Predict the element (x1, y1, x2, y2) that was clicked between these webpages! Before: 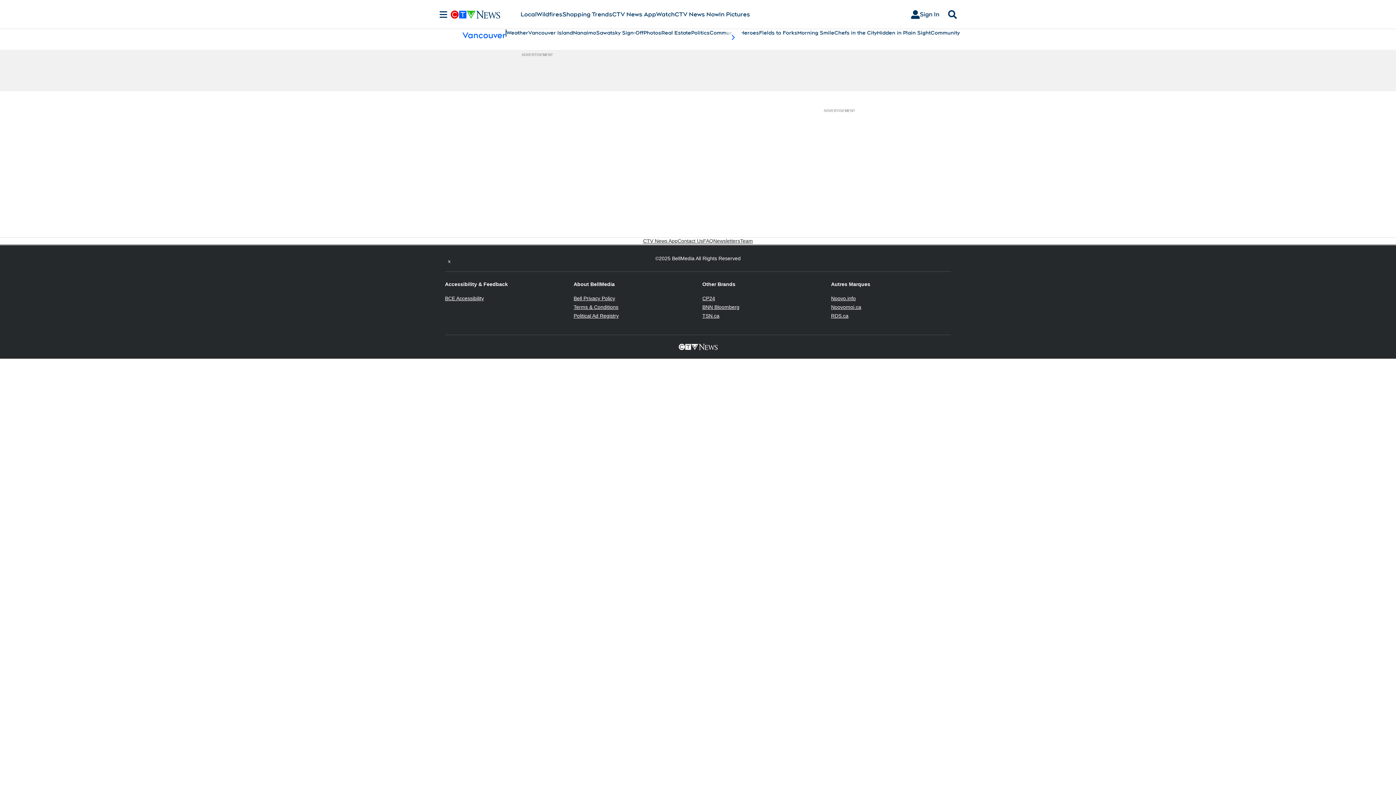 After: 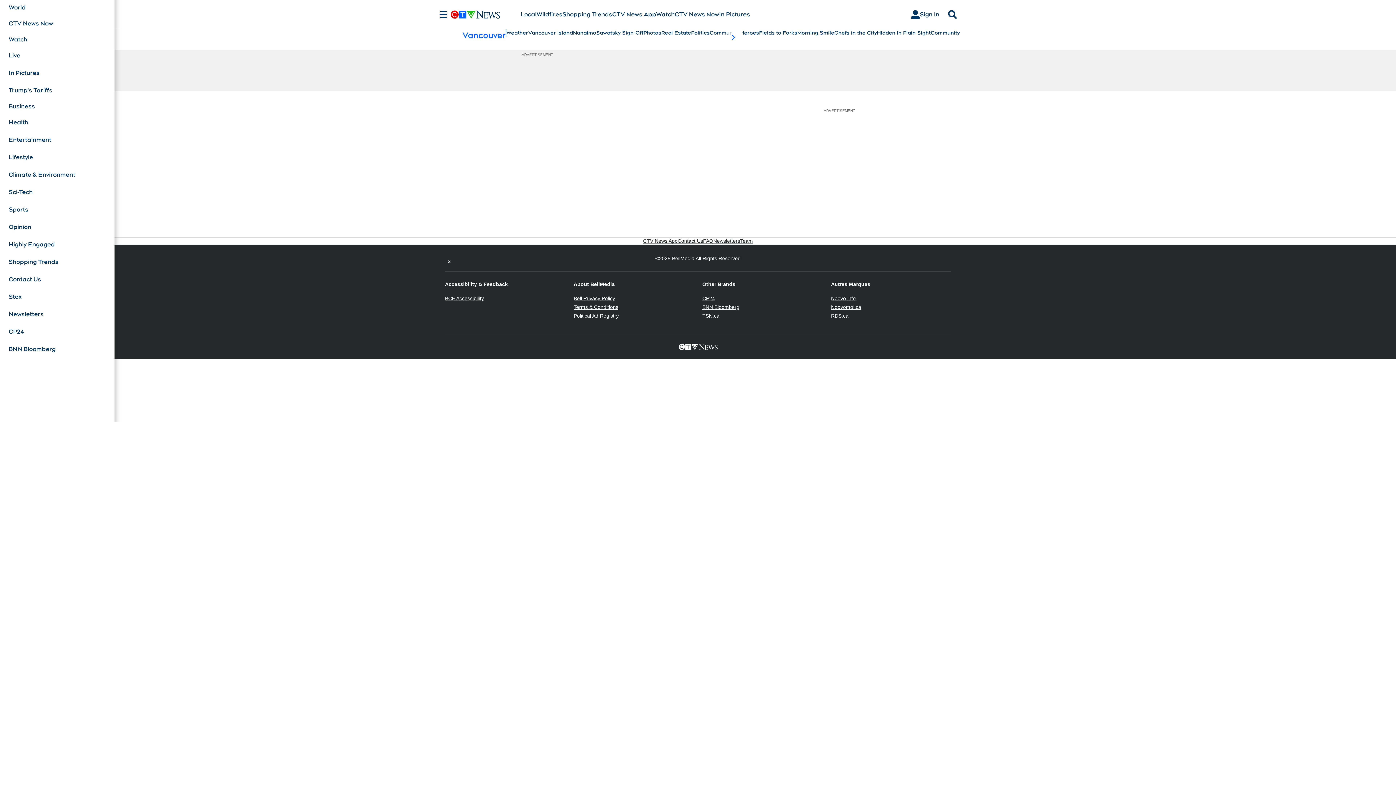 Action: label: Sections bbox: (436, 10, 450, 18)